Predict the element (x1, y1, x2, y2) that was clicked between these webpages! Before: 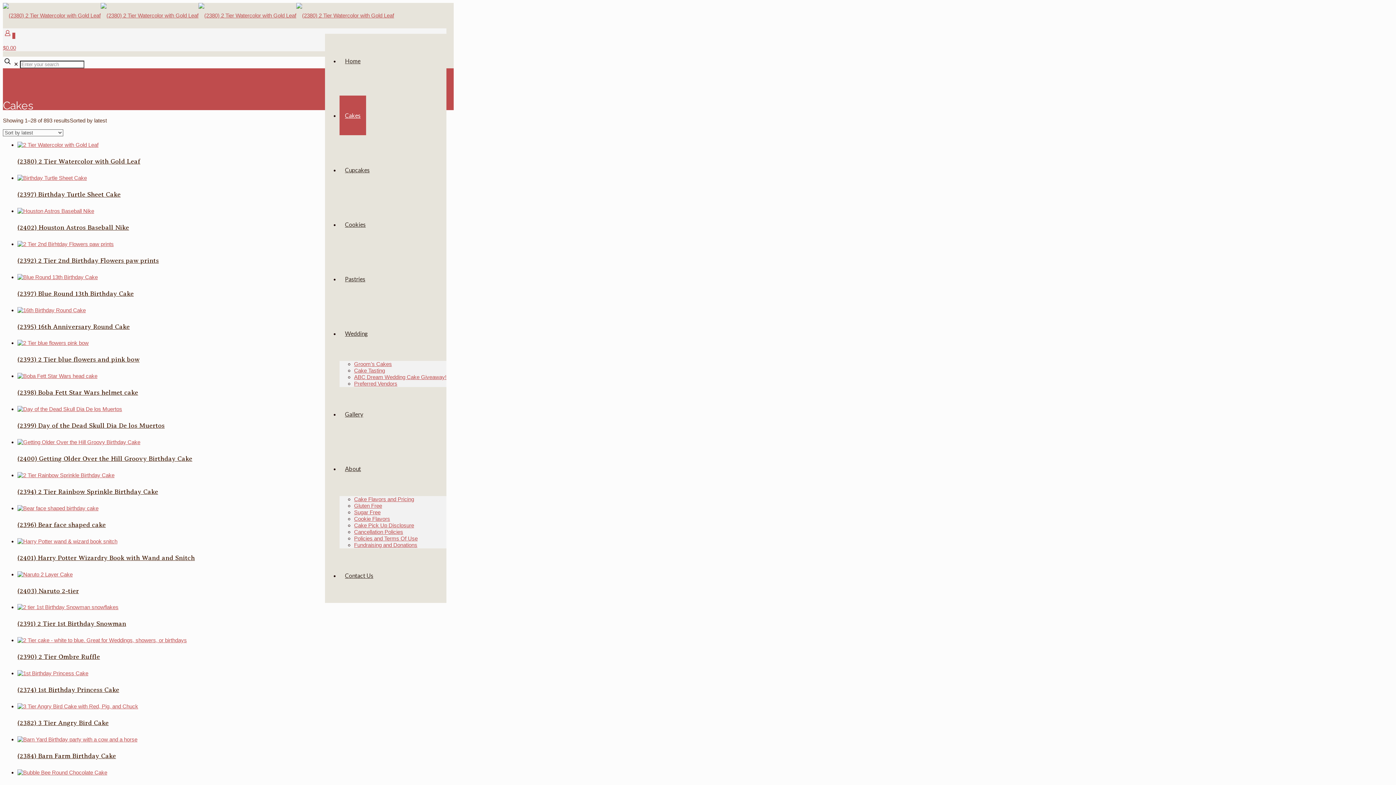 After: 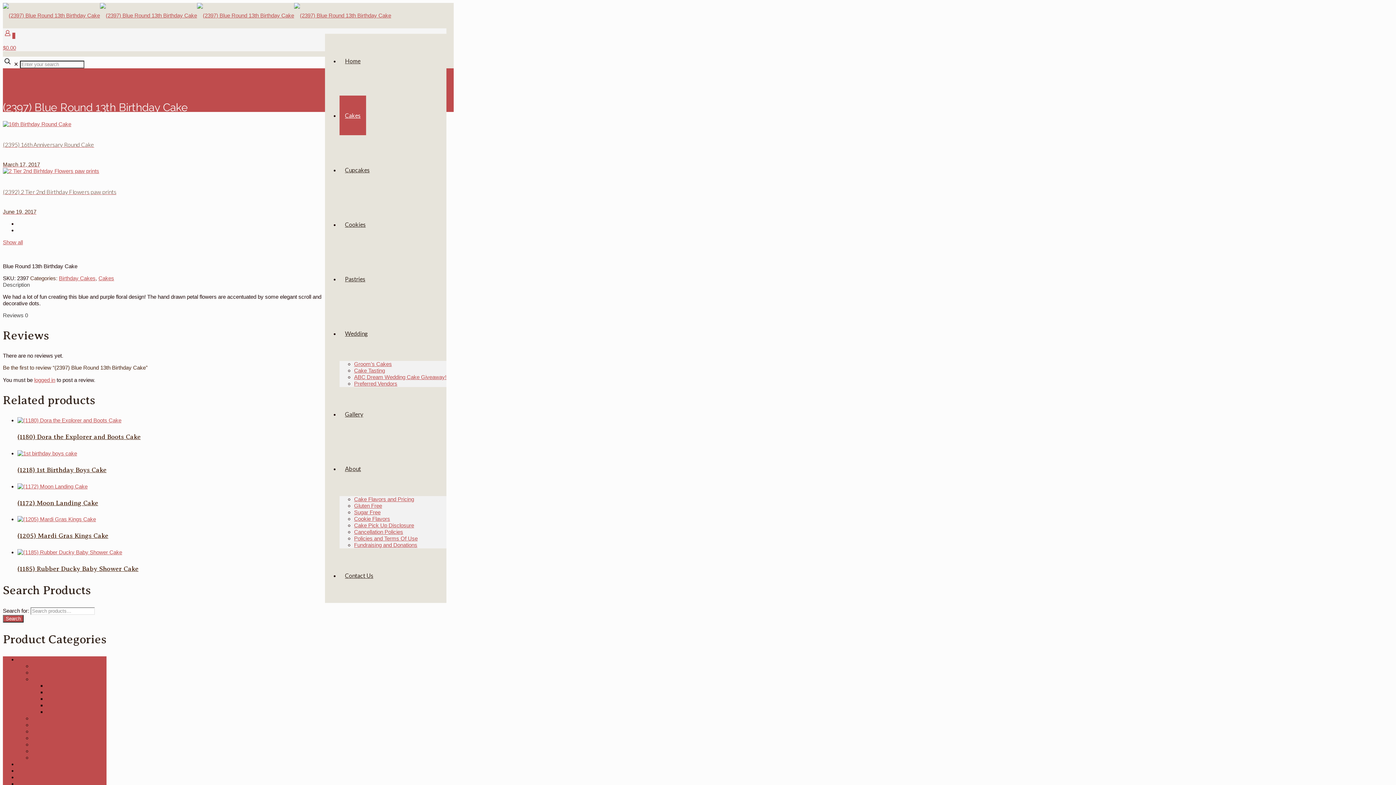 Action: bbox: (17, 290, 133, 297) label: (2397) Blue Round 13th Birthday Cake